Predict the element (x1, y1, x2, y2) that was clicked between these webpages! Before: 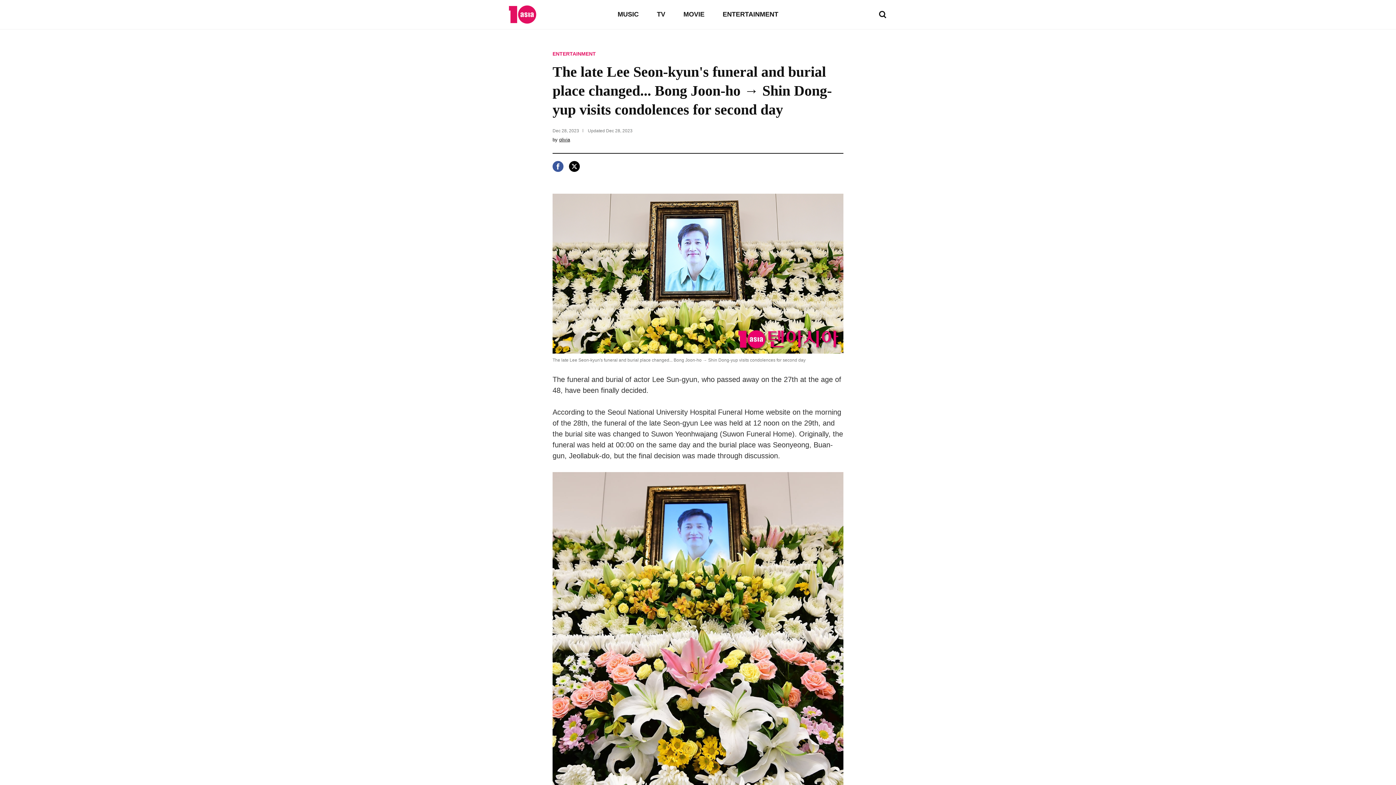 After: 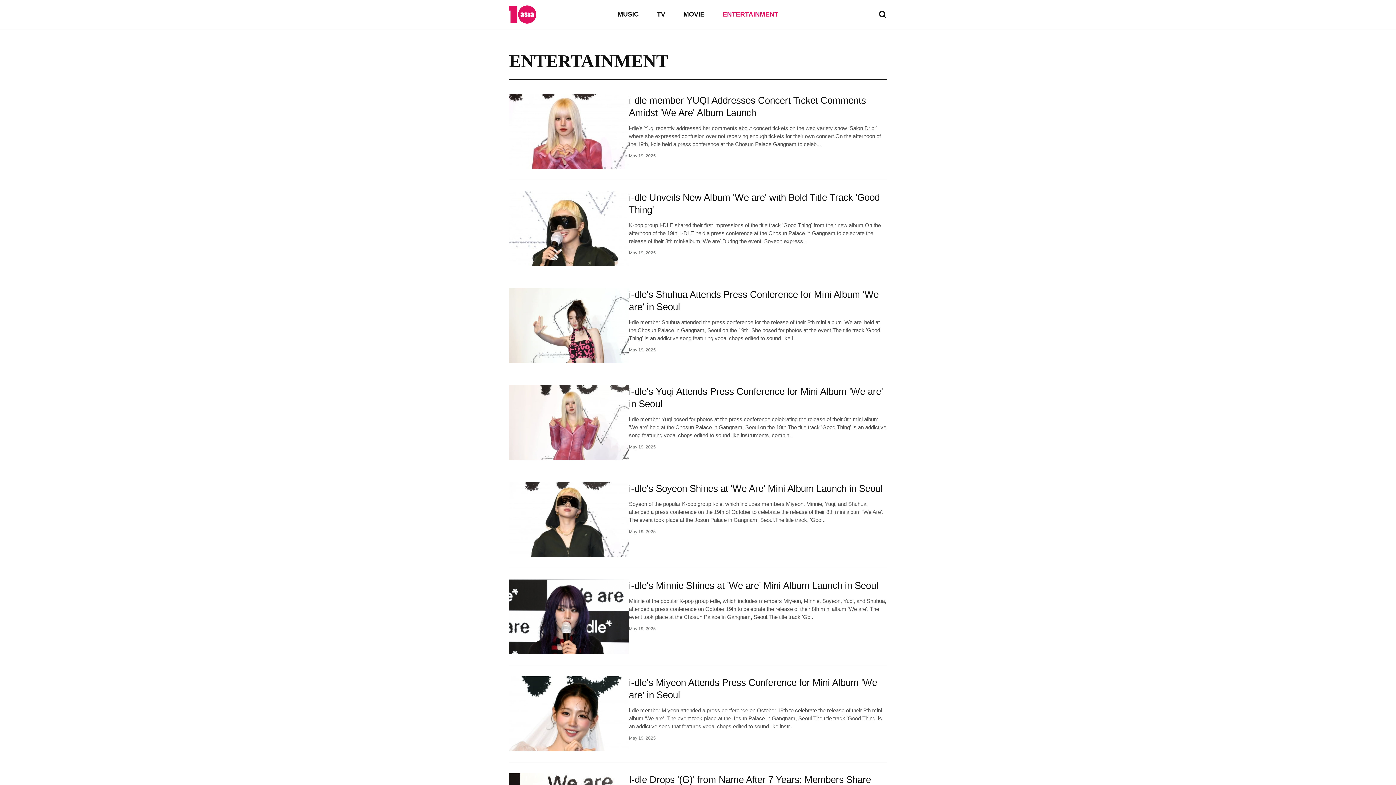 Action: bbox: (552, 50, 596, 56) label: ENTERTAINMENT